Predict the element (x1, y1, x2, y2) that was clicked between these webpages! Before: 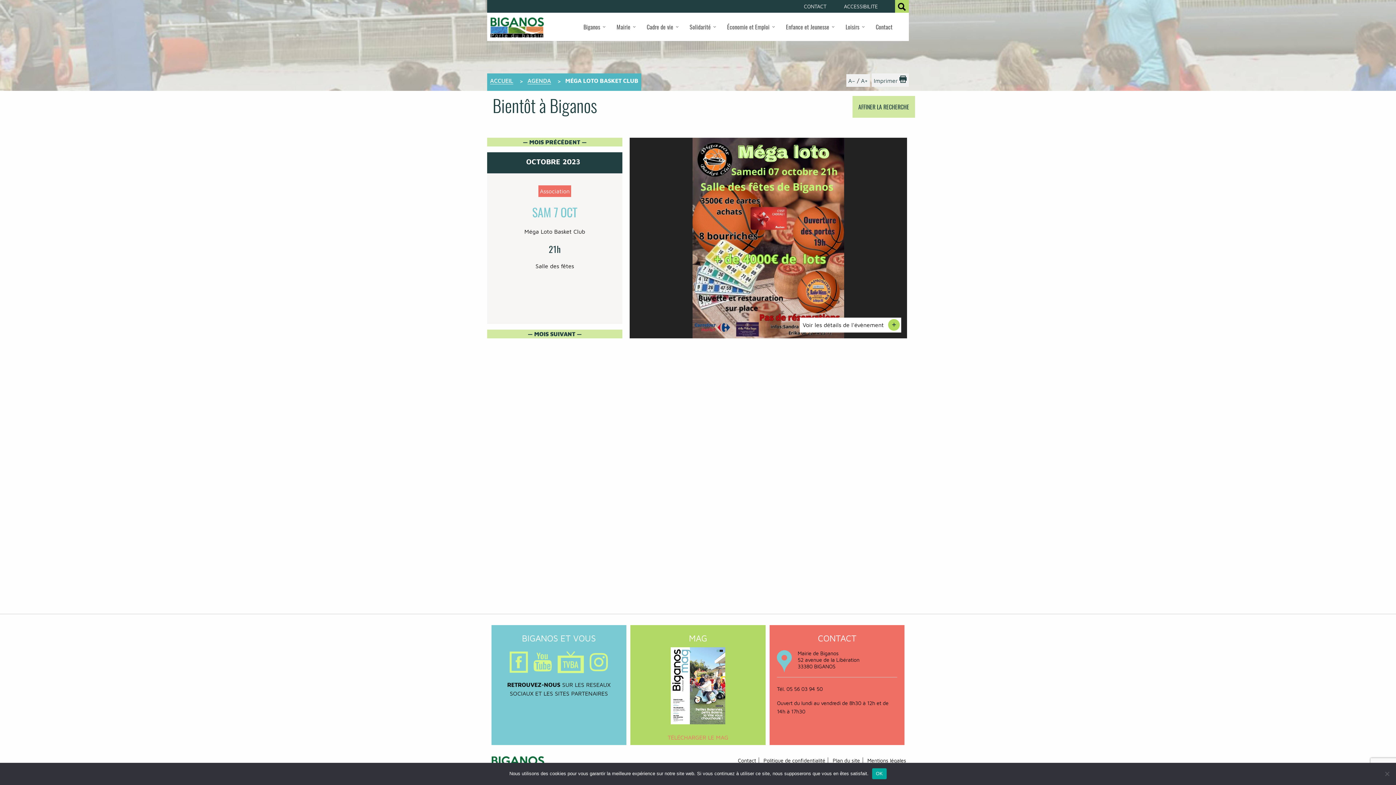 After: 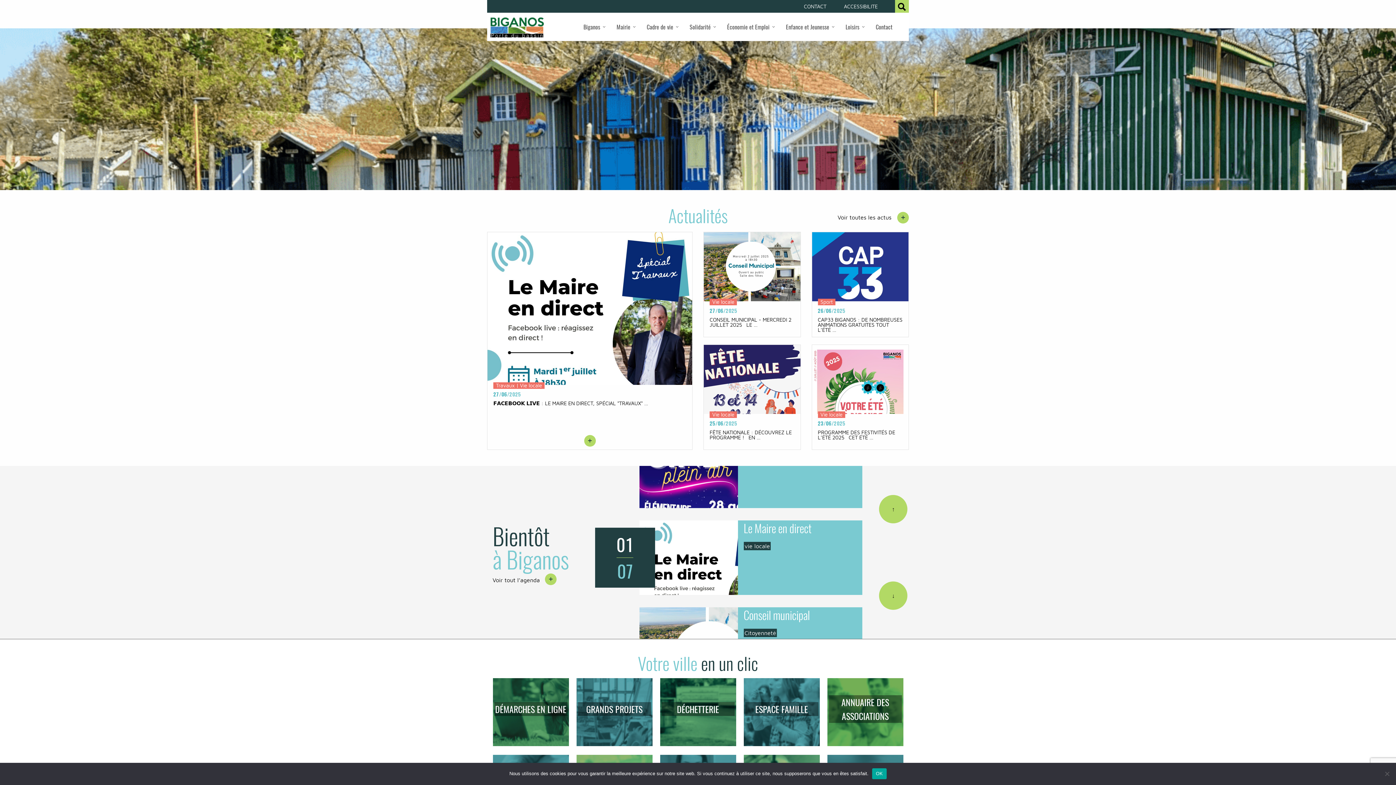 Action: label: ACCUEIL bbox: (490, 77, 513, 84)